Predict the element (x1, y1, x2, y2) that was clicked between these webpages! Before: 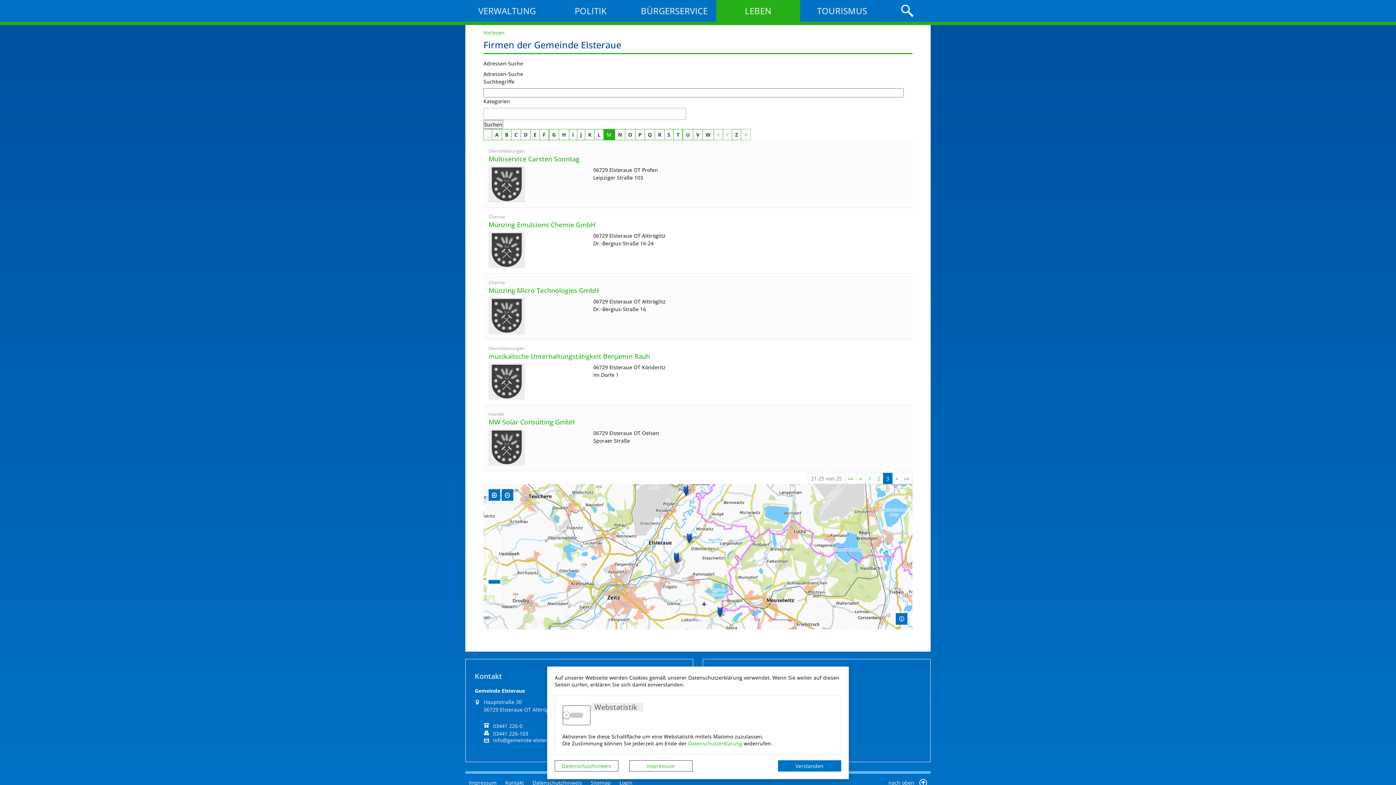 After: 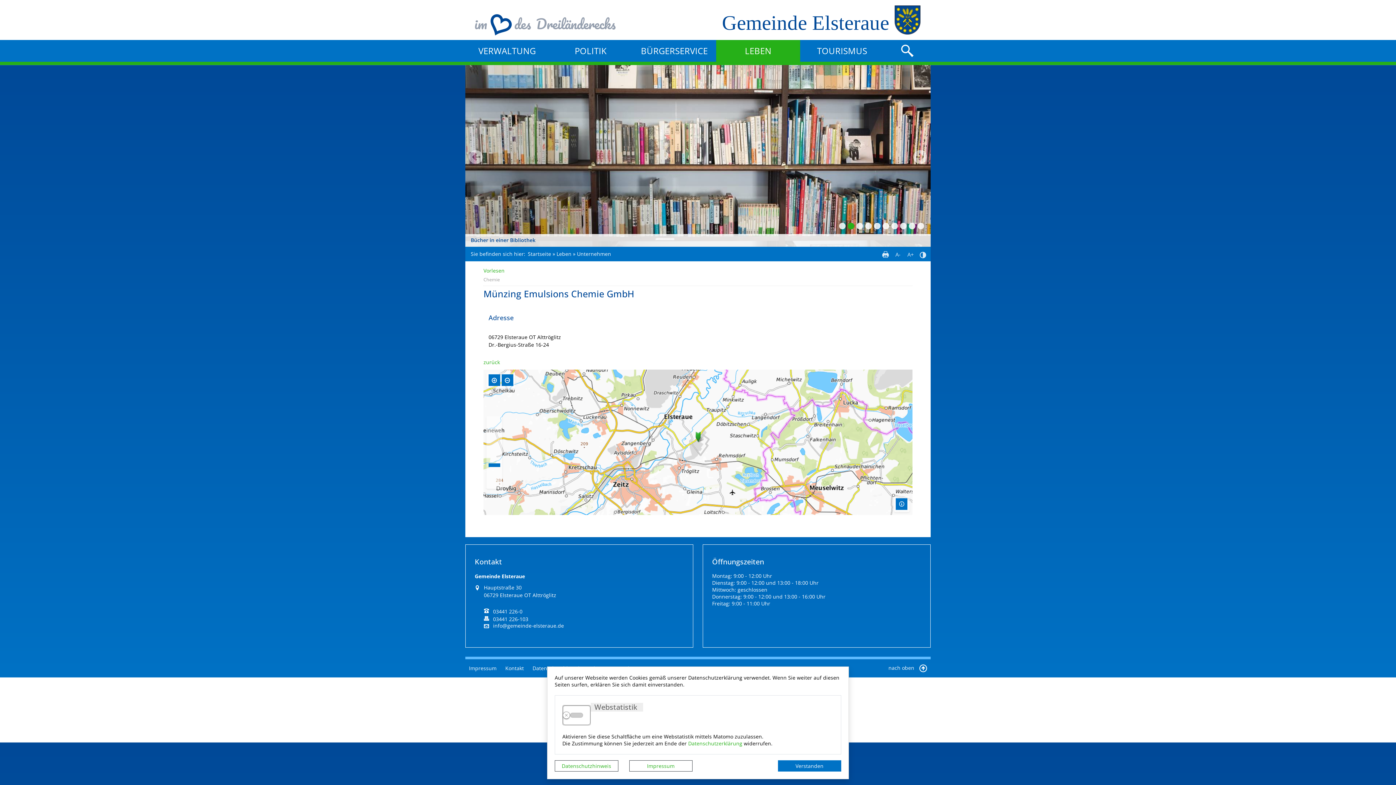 Action: bbox: (488, 232, 589, 268)